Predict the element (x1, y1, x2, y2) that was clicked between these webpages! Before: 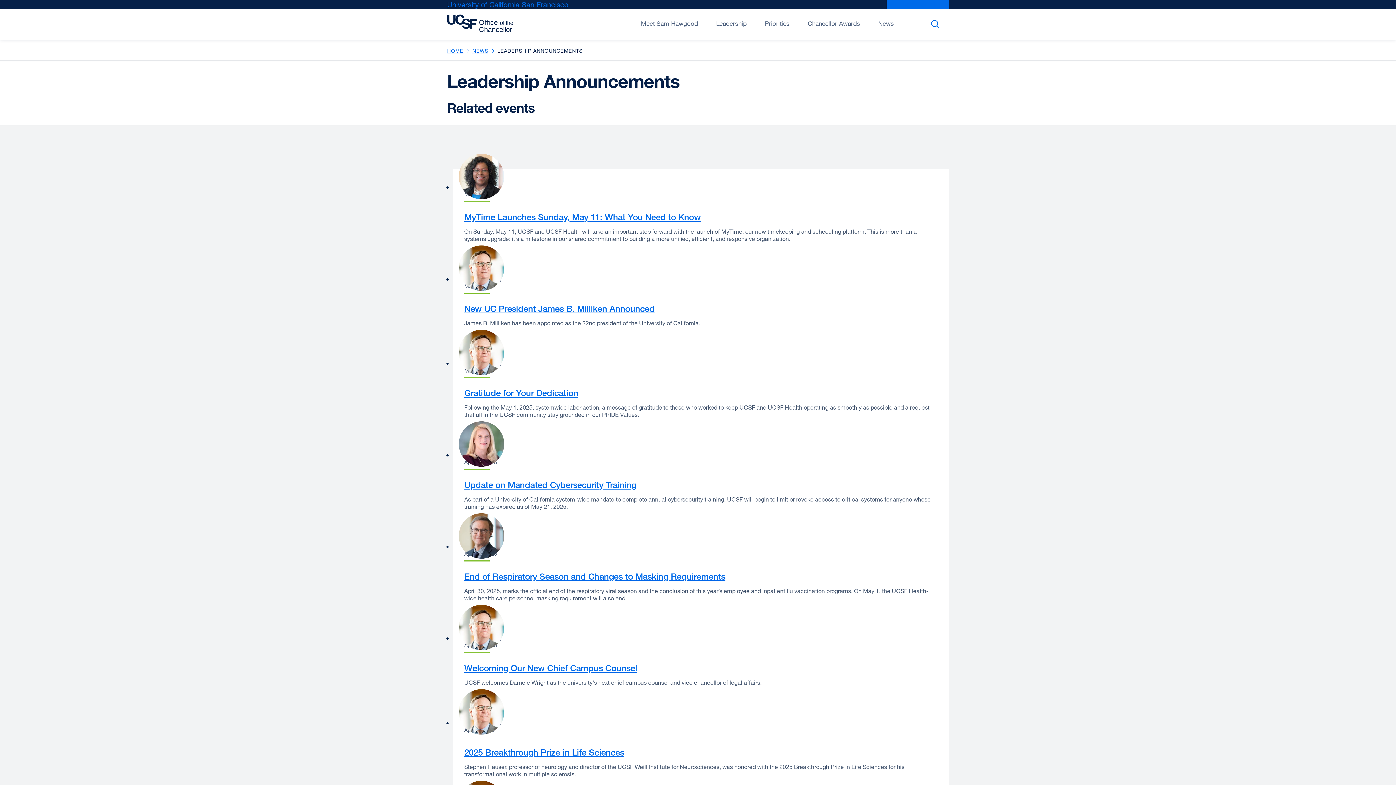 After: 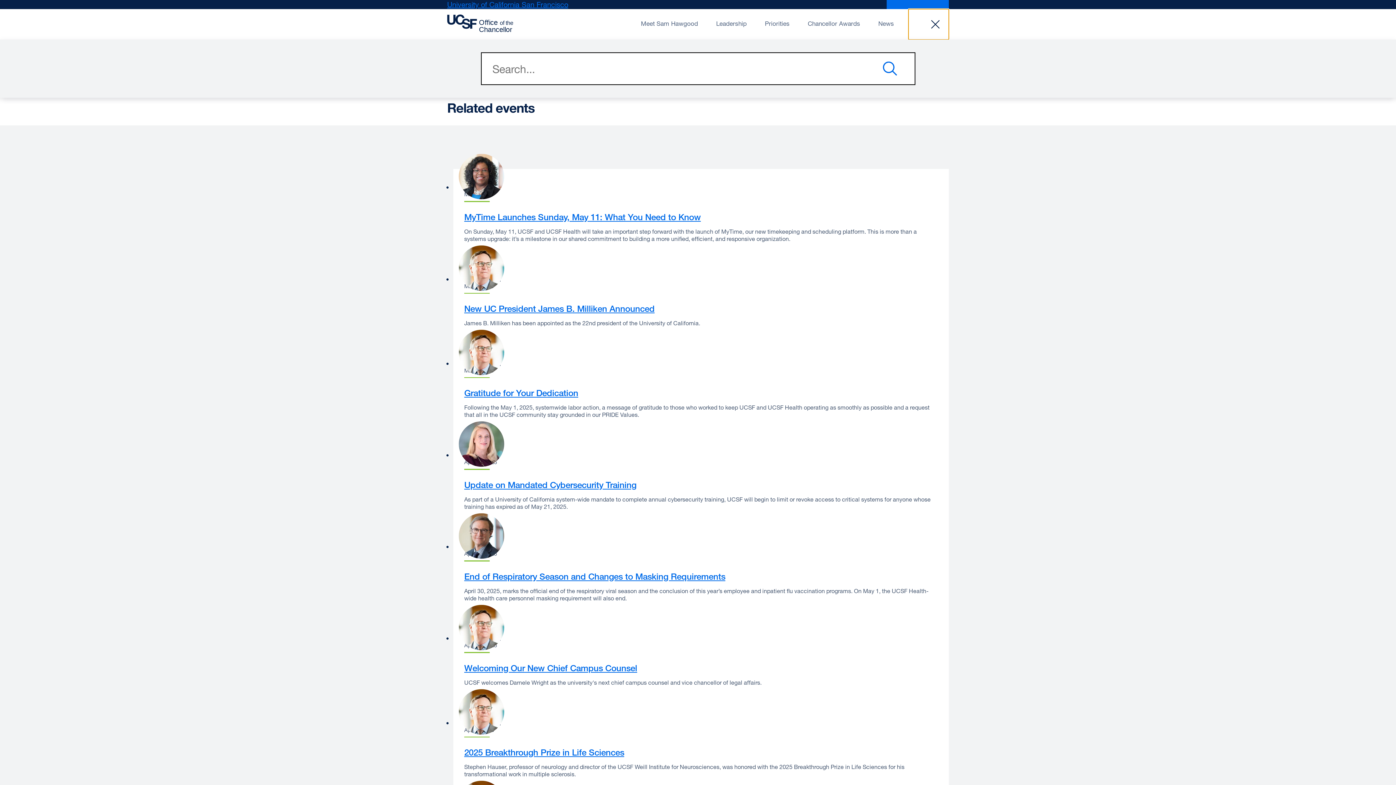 Action: label: Search bbox: (908, 9, 949, 39)